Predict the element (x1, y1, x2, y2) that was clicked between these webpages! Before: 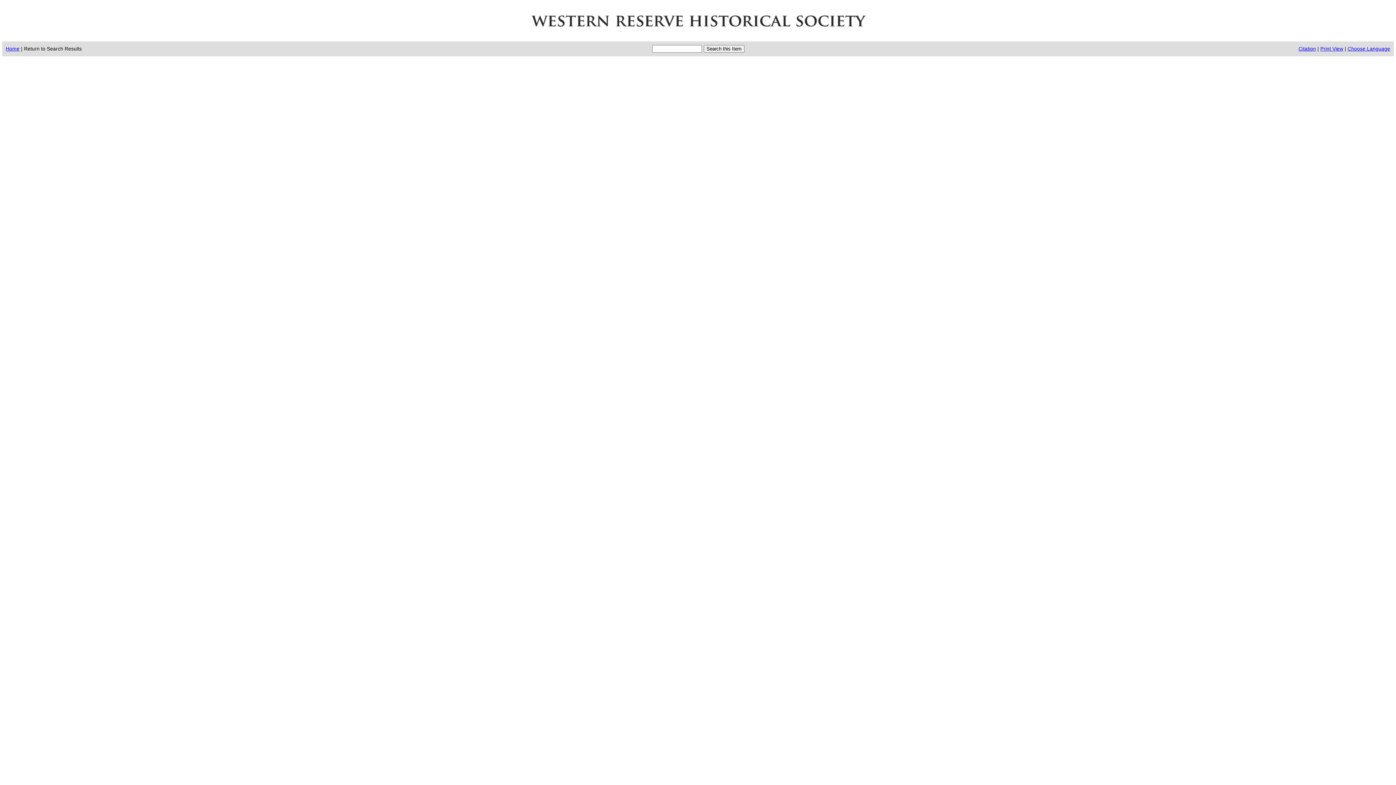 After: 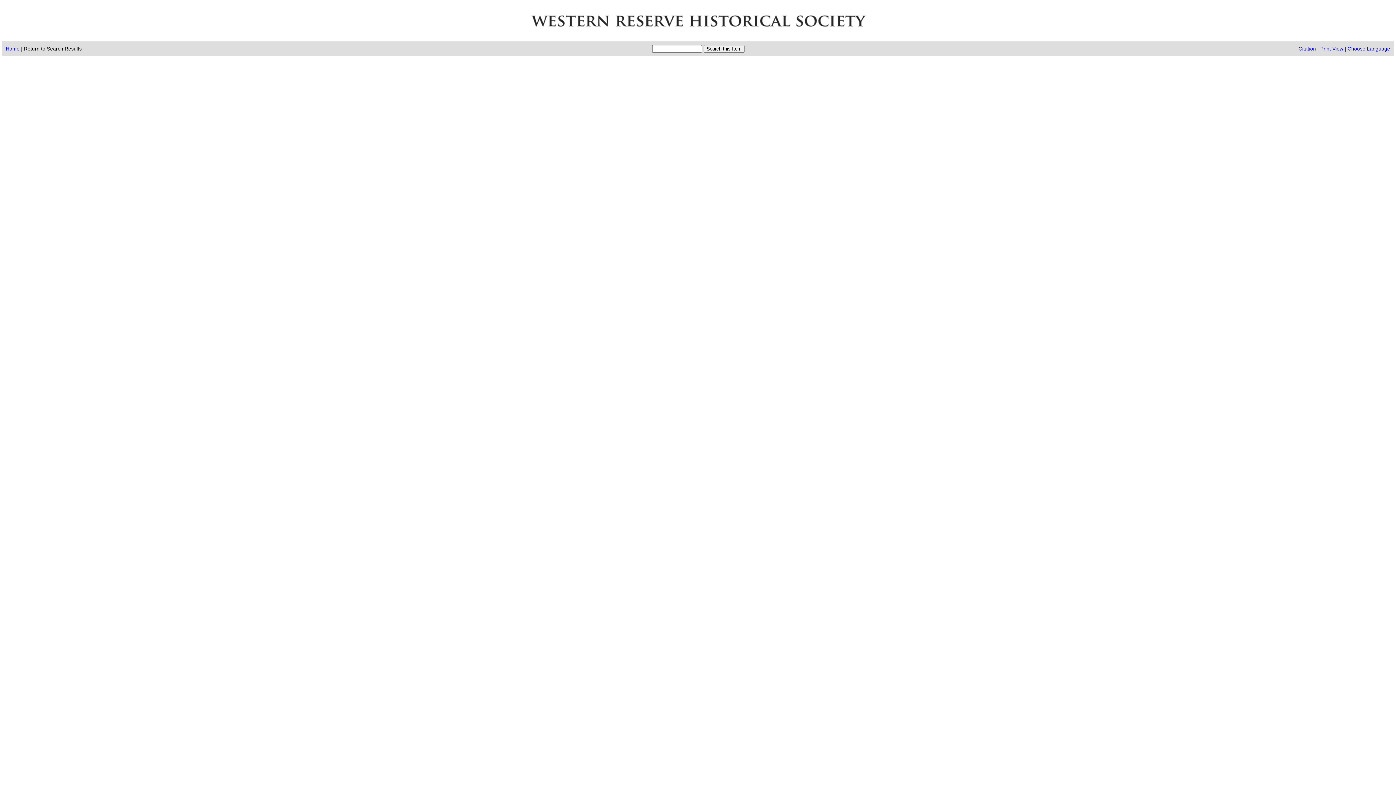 Action: label: Print View bbox: (1320, 46, 1343, 51)